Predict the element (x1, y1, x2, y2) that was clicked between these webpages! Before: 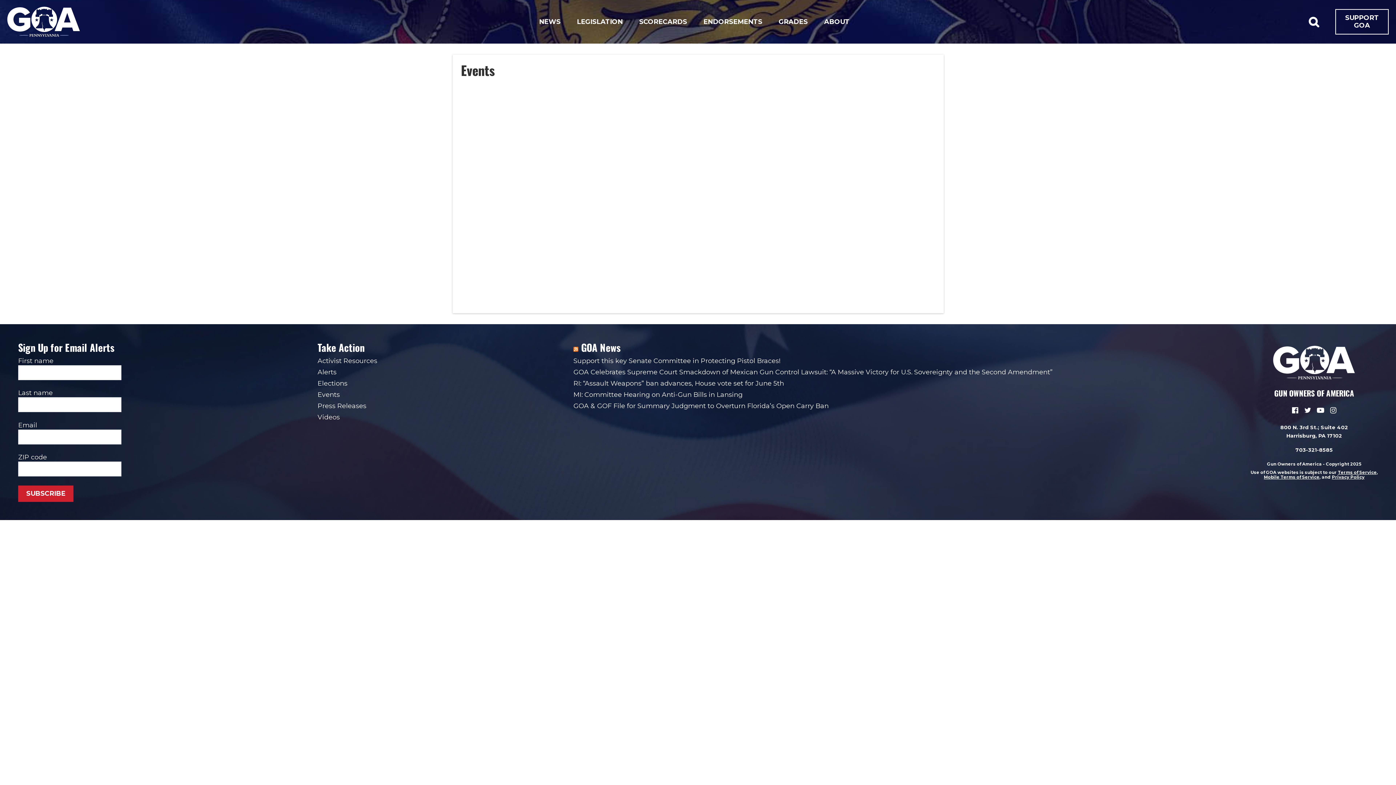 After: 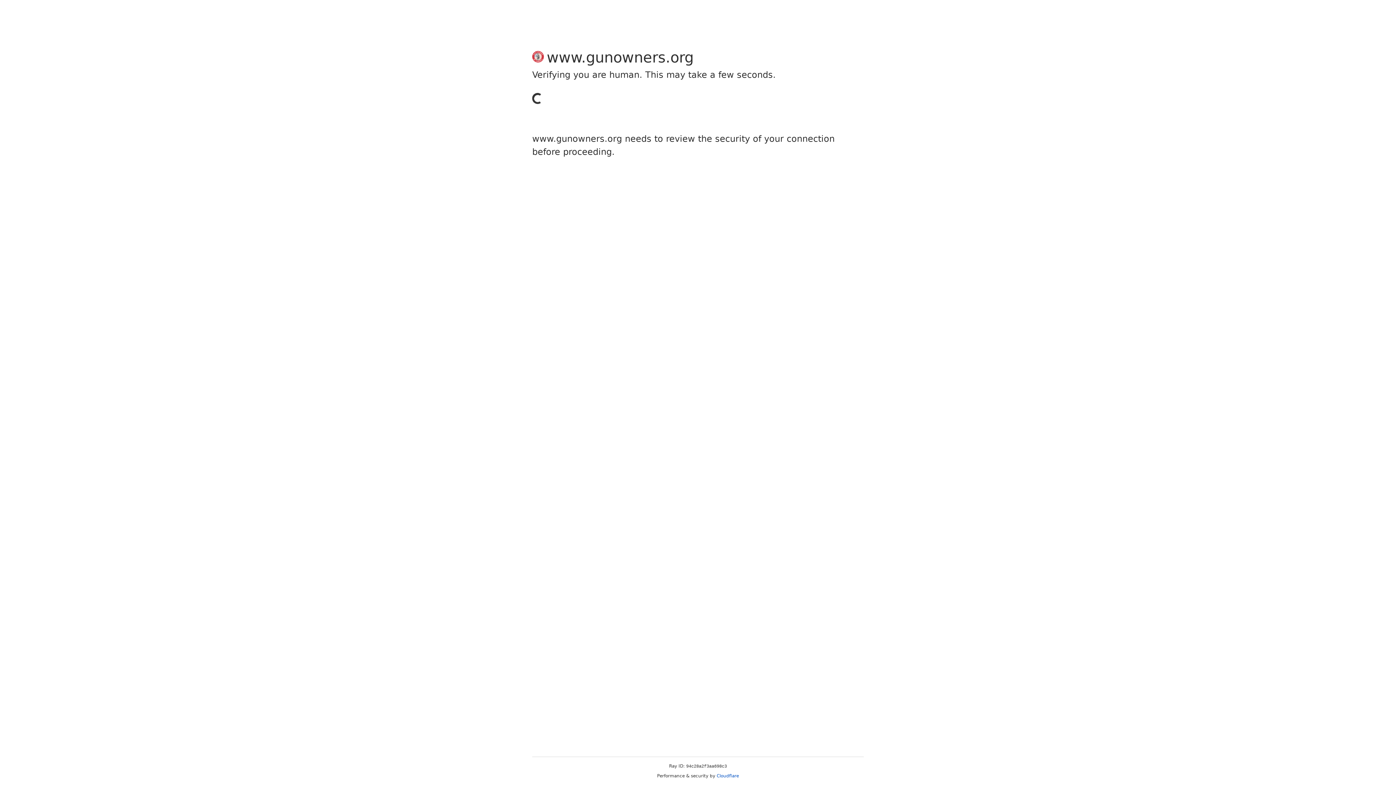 Action: label: GOA & GOF File for Summary Judgment to Overturn Florida’s Open Carry Ban  bbox: (573, 402, 830, 410)